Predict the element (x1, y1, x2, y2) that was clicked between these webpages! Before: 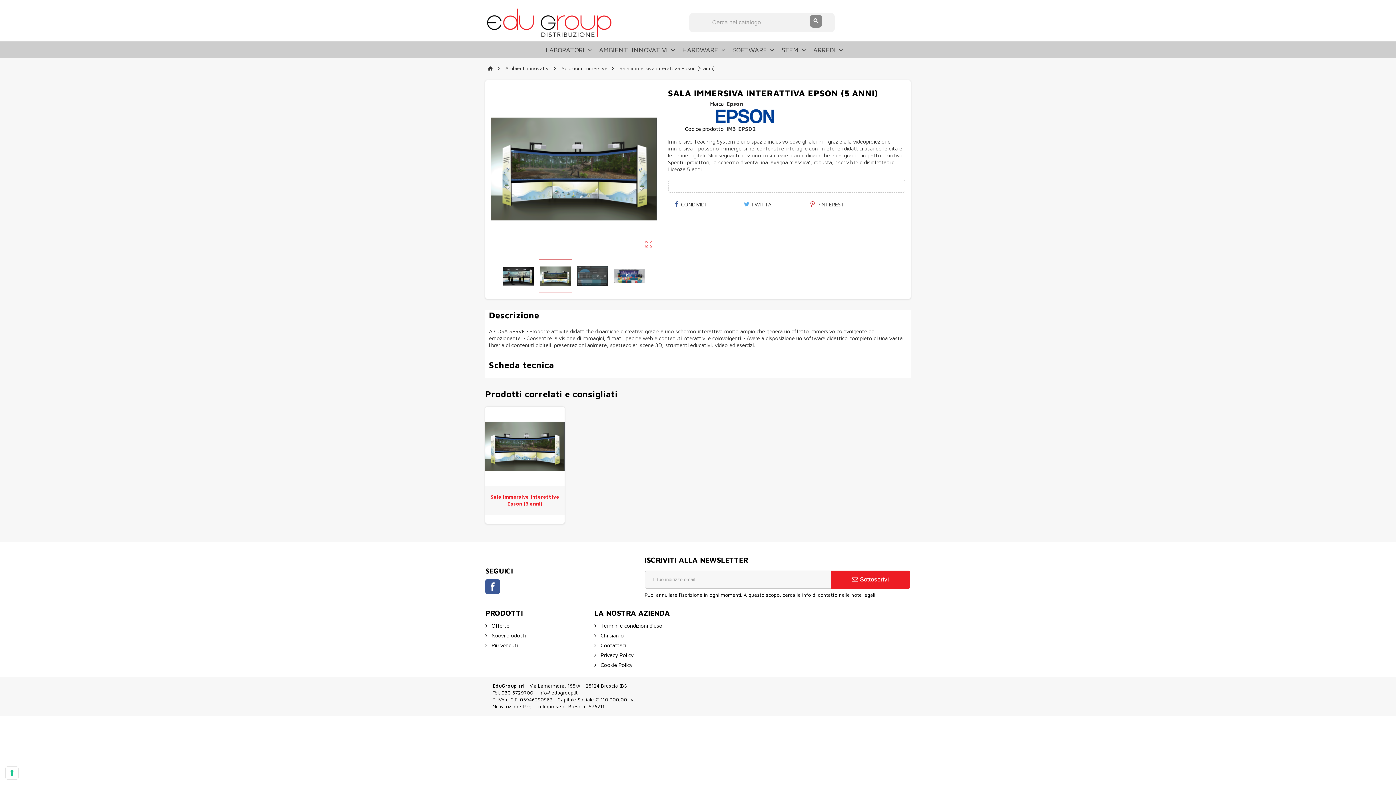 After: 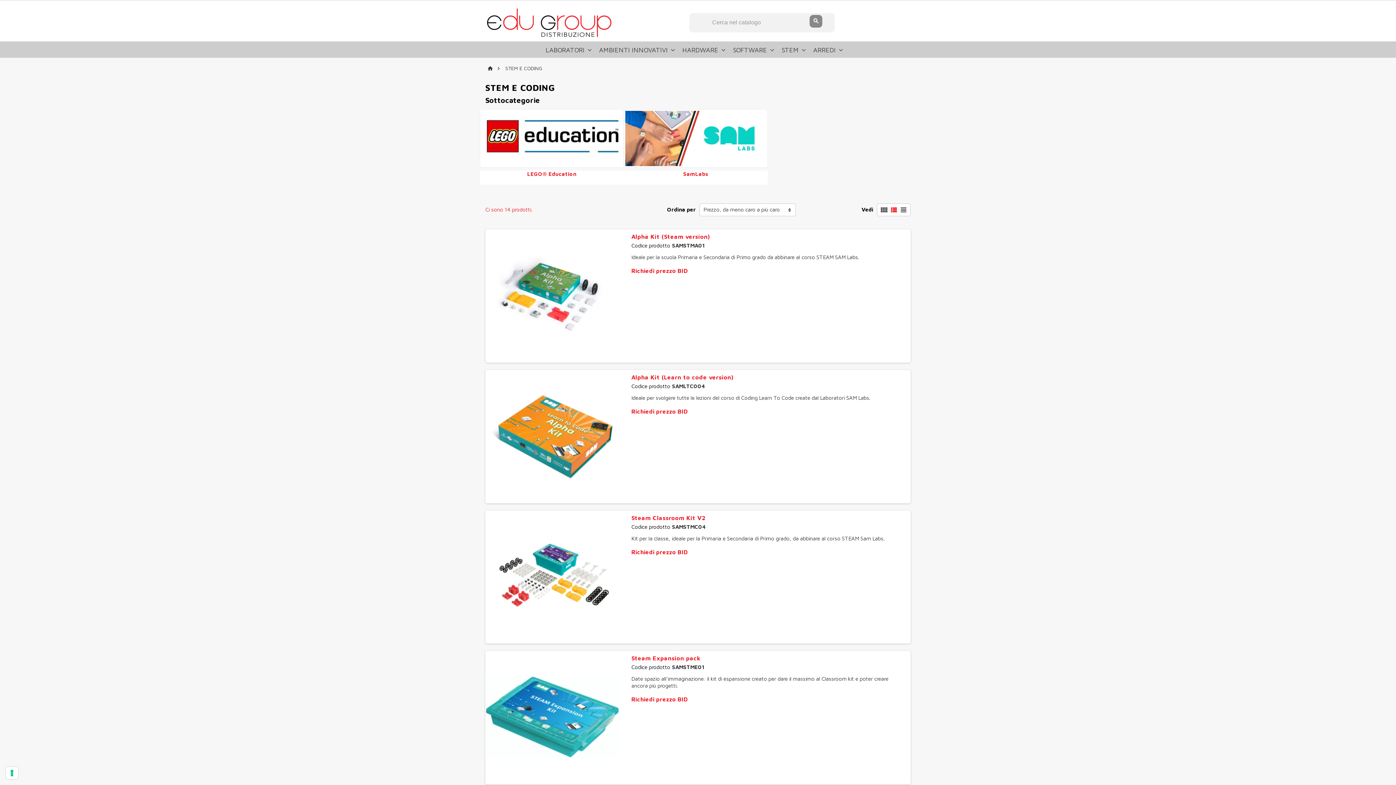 Action: label: STEM  bbox: (780, 41, 810, 57)